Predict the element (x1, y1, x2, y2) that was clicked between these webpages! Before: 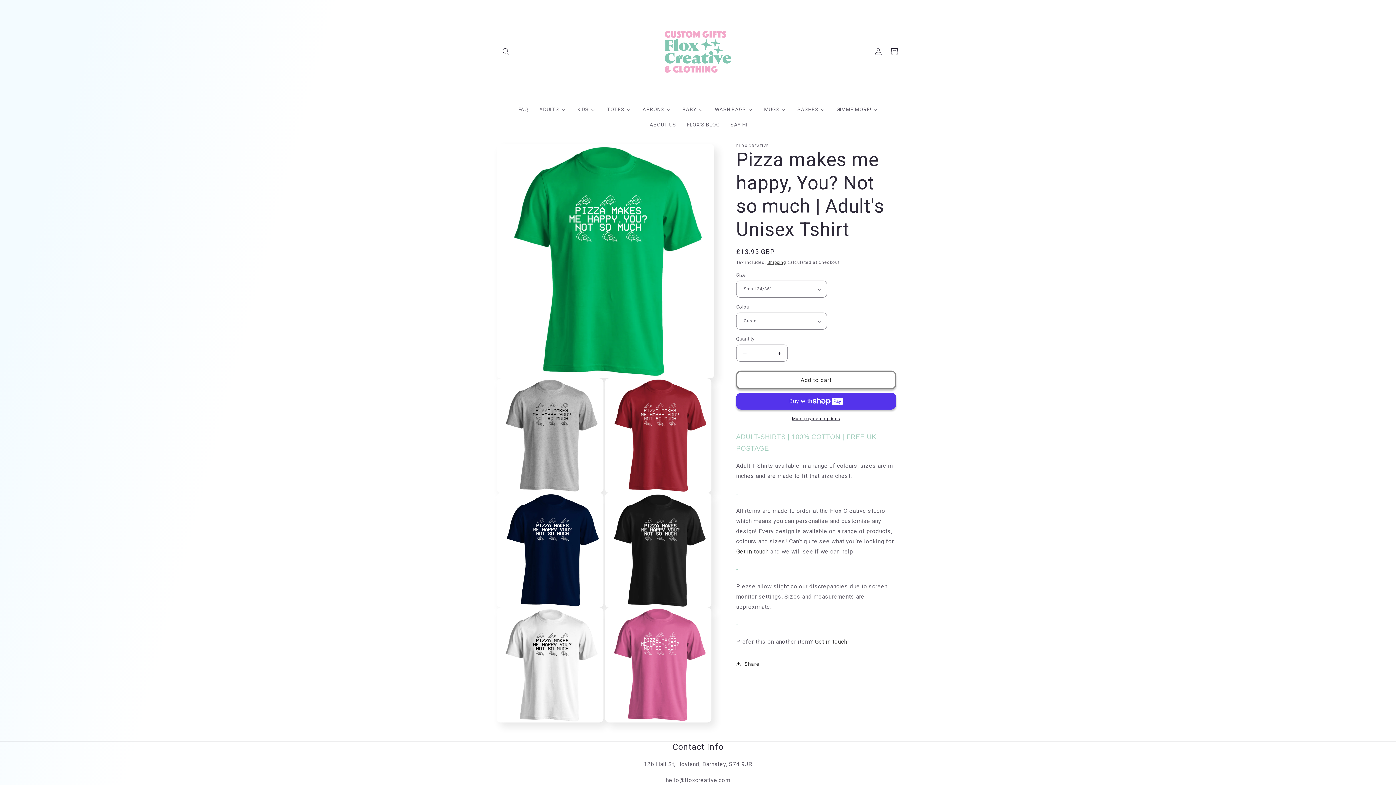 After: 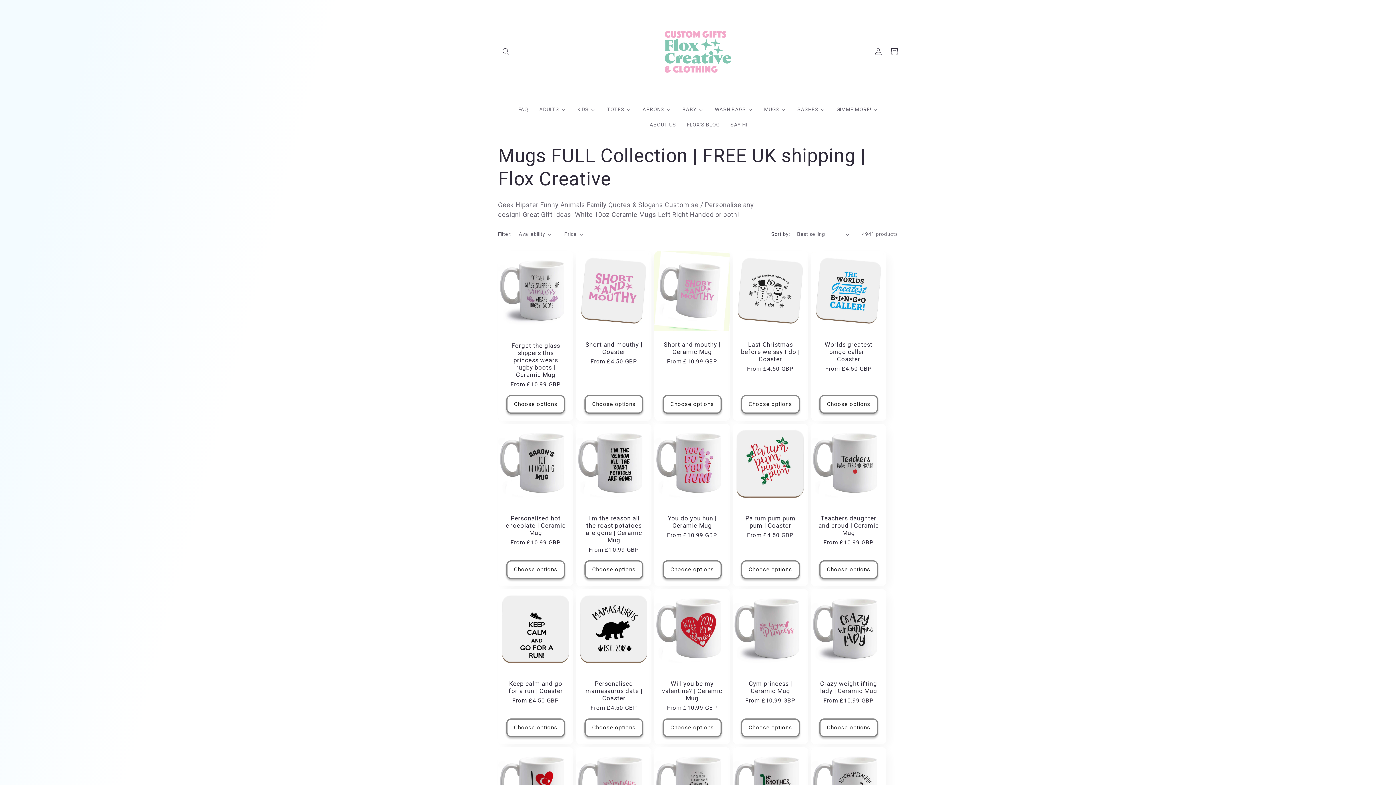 Action: label: MUGS bbox: (758, 101, 791, 117)